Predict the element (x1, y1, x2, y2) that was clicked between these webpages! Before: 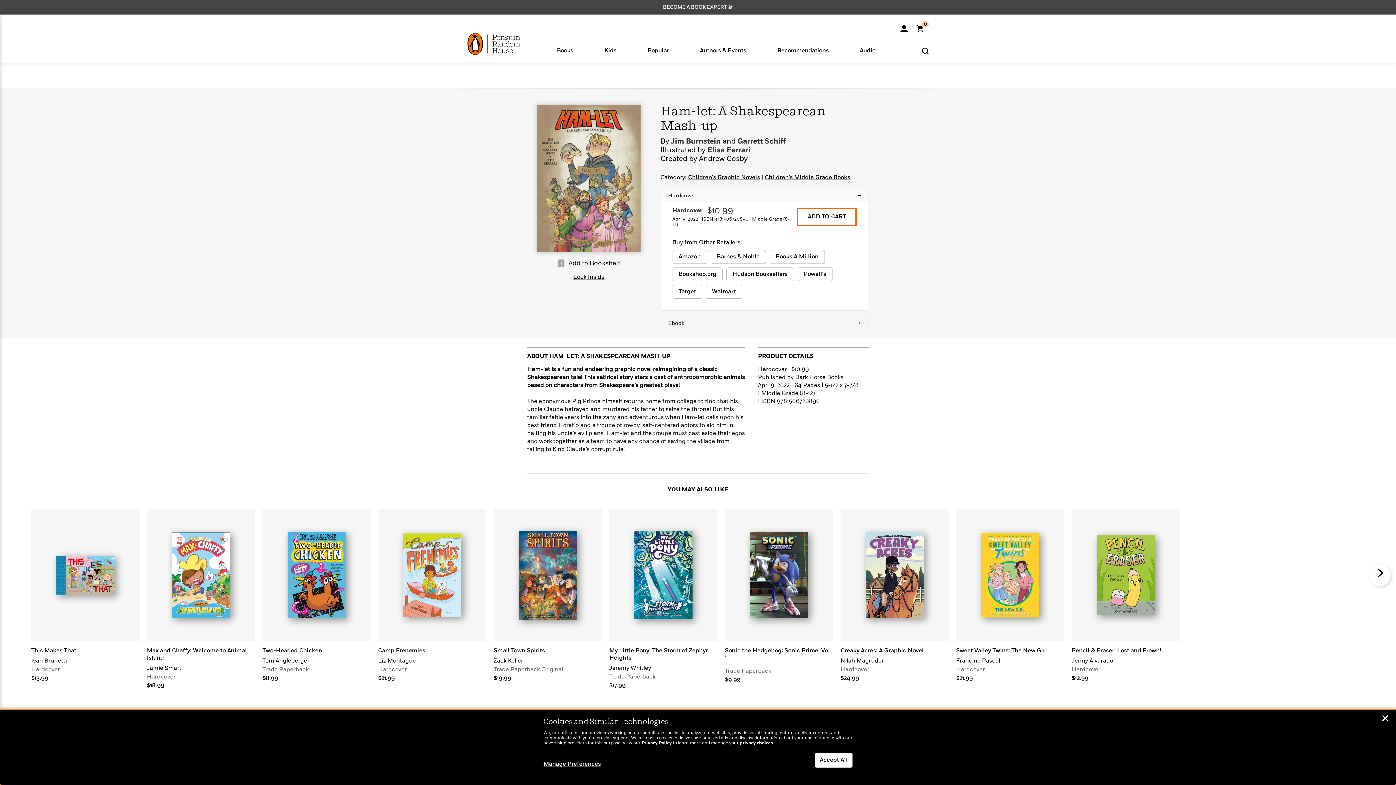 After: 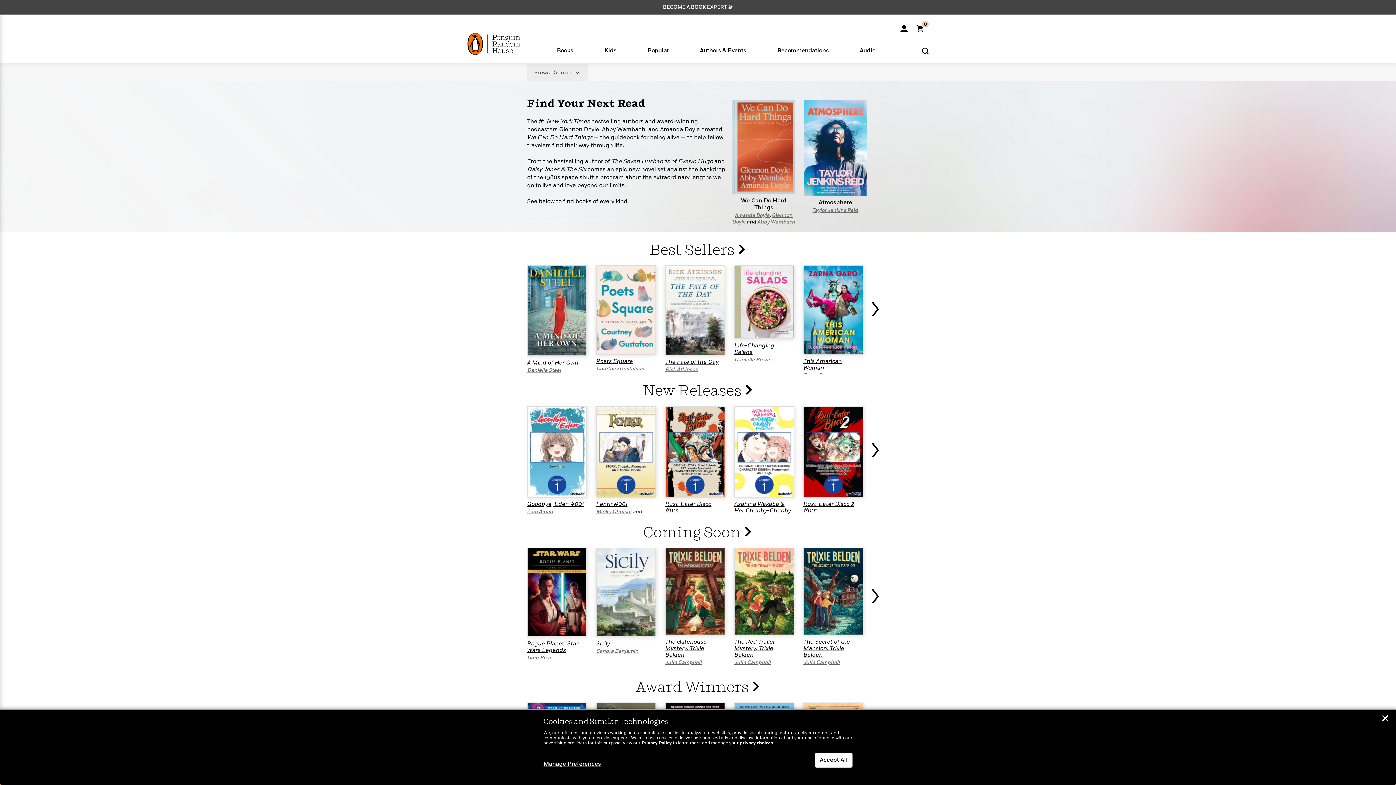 Action: label: Books

Popular

New & Noteworthy

Bestsellers

Graphic Novels & Manga

The Must-Read Books of 2024

Popular Books in Spanish

Coming Soon

Fiction

Classics

Romance

Literary Fiction

Mystery & Thriller

Science Fiction

Spanish Language Fiction

Nonfiction

Biographies & Memoirs

Wellness

Cookbooks

History

Spanish Language Nonfiction

View All >

Series

Gray Man

Rebel Blue Ranch

All Souls

A Song of Ice and Fire

Penguin Classics

View All >

New Releases
Learn More > bbox: (541, 45, 588, 54)